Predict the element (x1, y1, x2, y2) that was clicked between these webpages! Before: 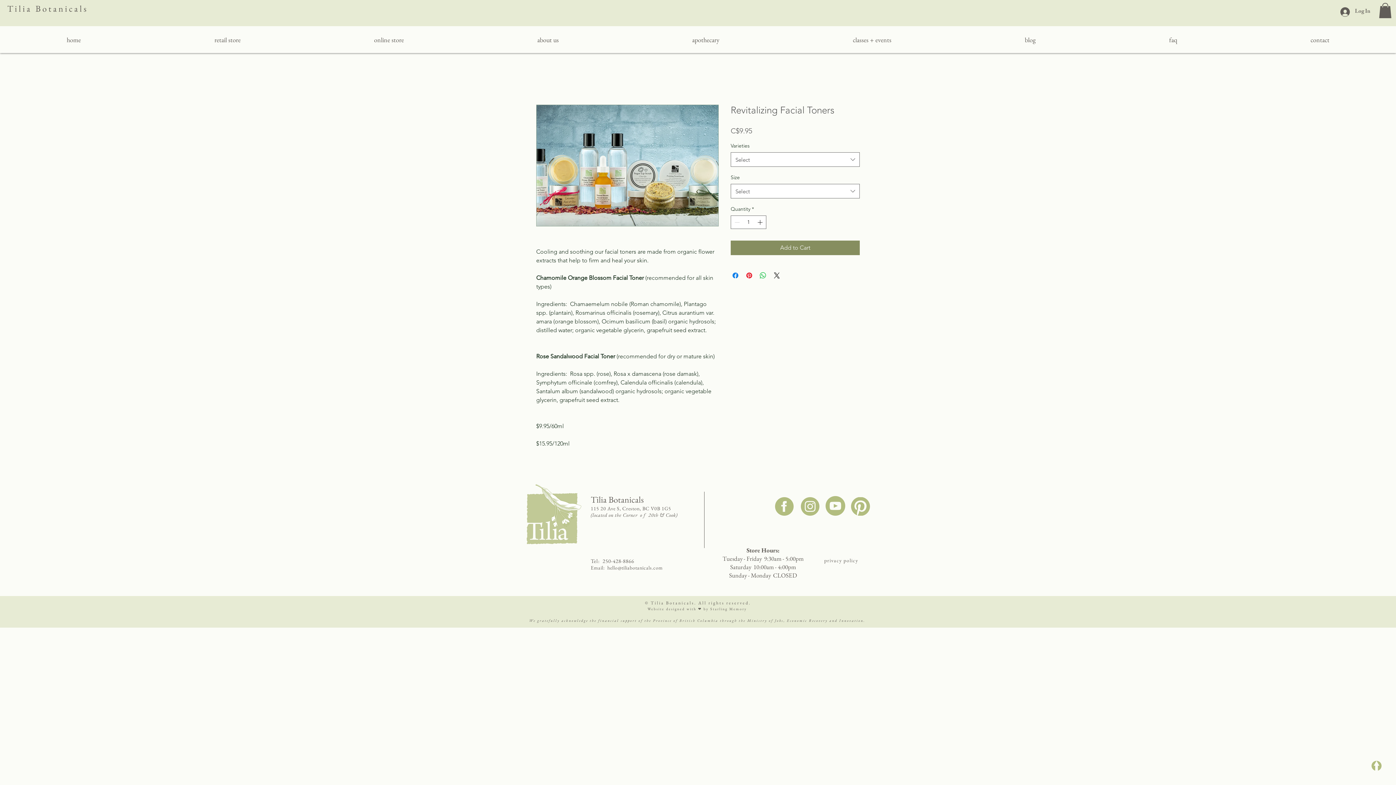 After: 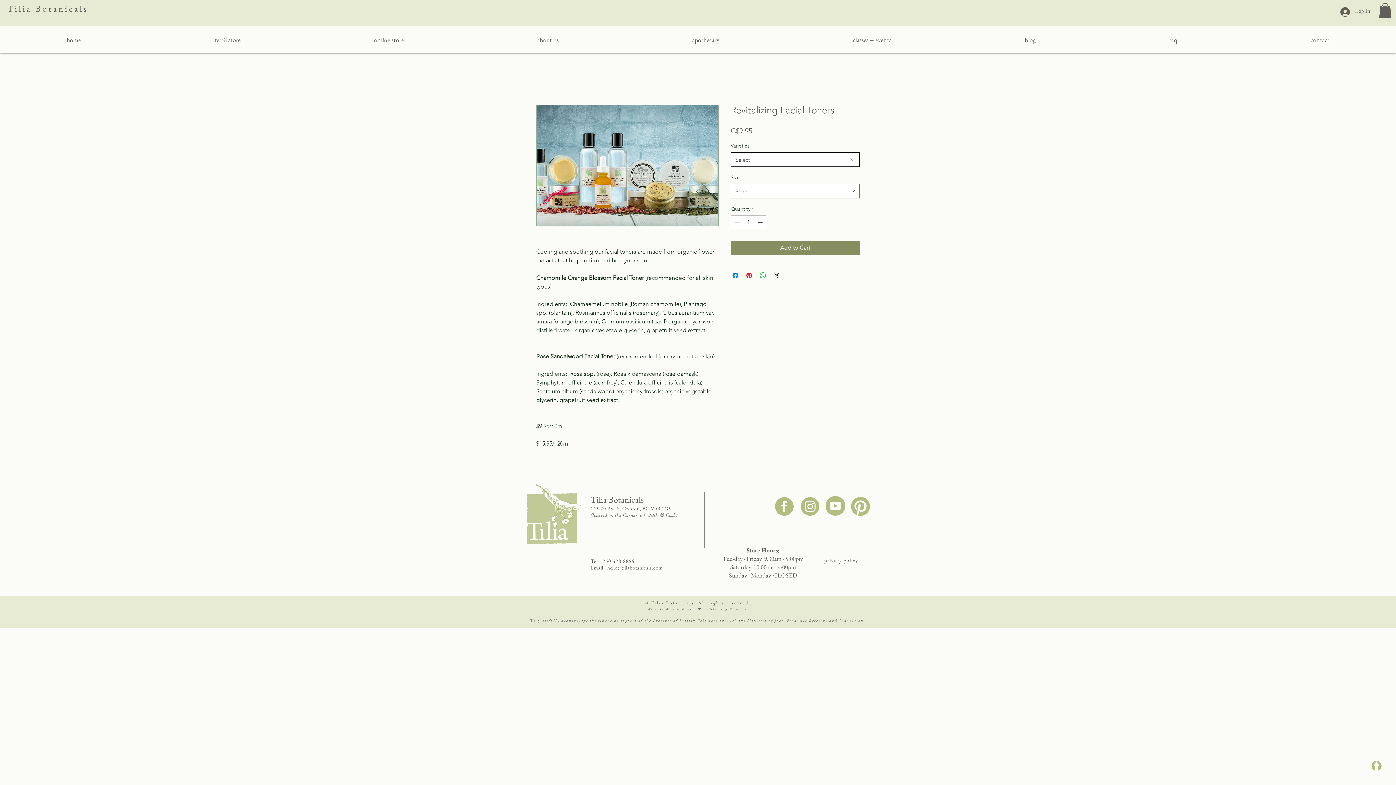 Action: bbox: (730, 152, 860, 166) label: Select